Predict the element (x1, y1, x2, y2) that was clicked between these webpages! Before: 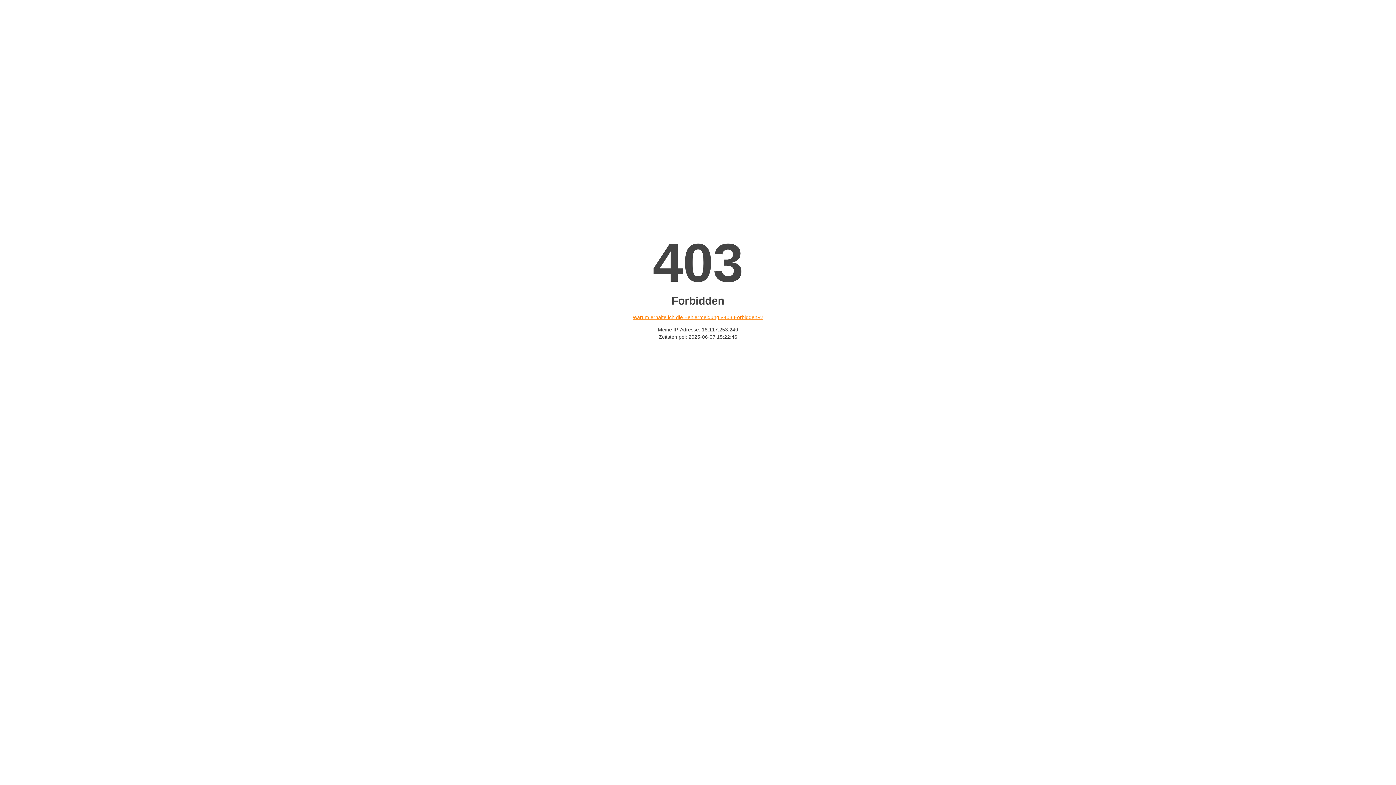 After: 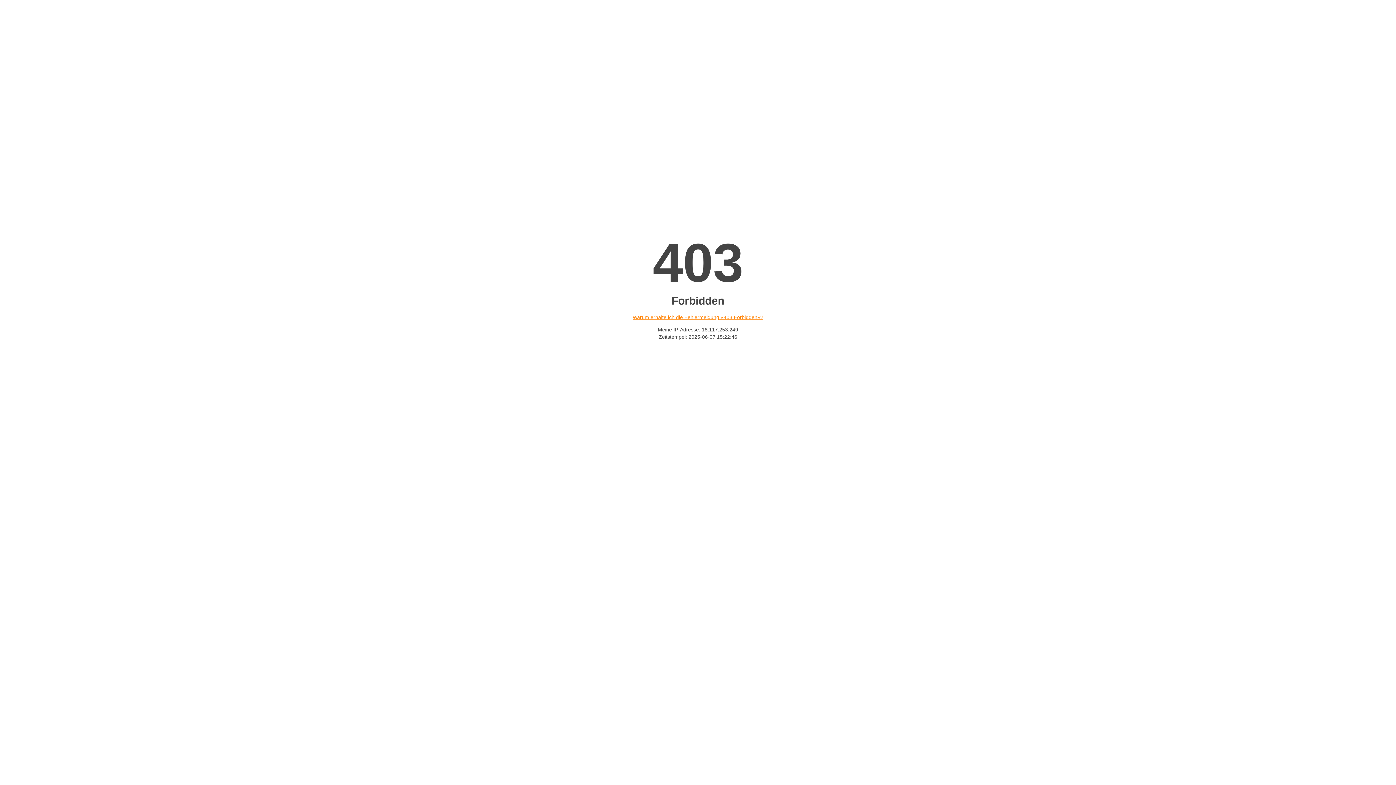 Action: label: Warum erhalte ich die Fehlermeldung «403 Forbidden»? bbox: (632, 314, 763, 320)